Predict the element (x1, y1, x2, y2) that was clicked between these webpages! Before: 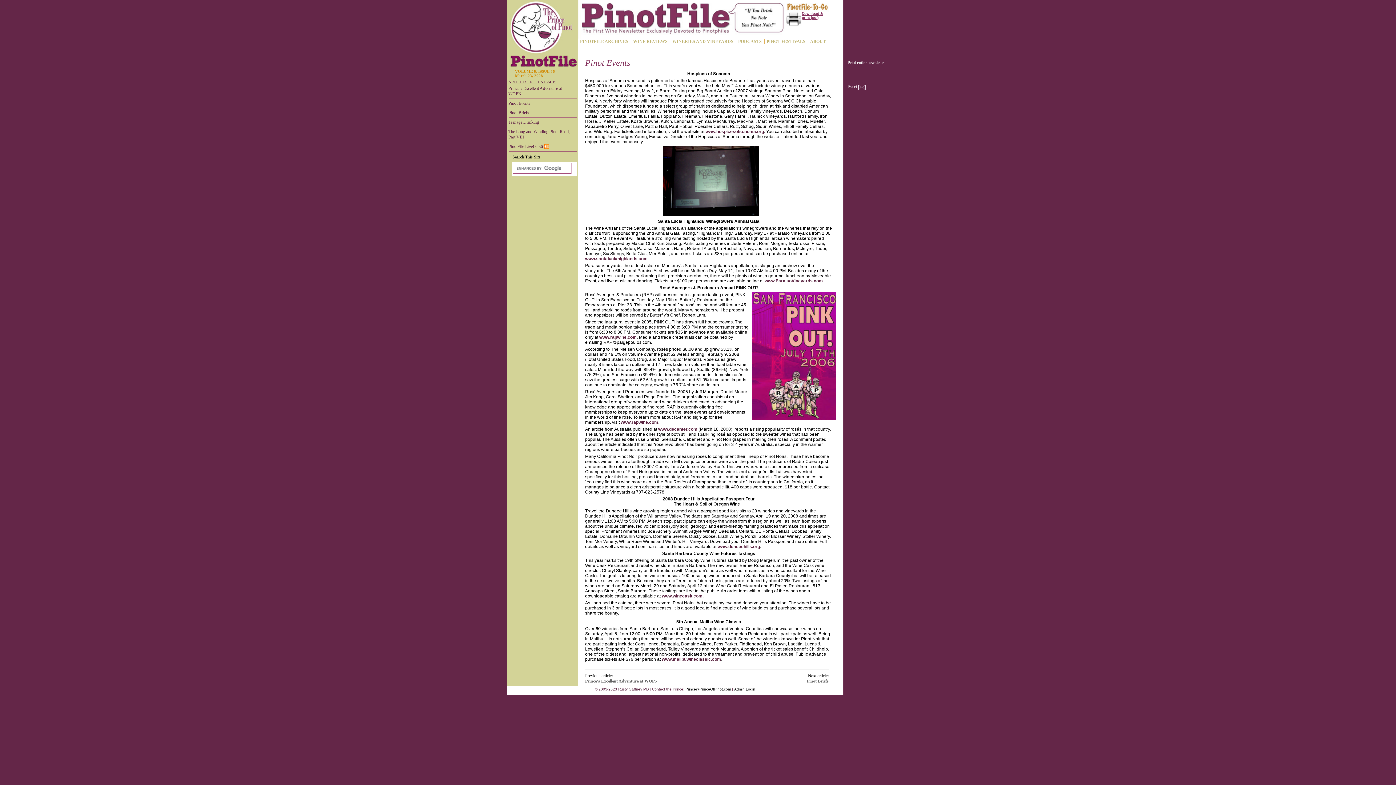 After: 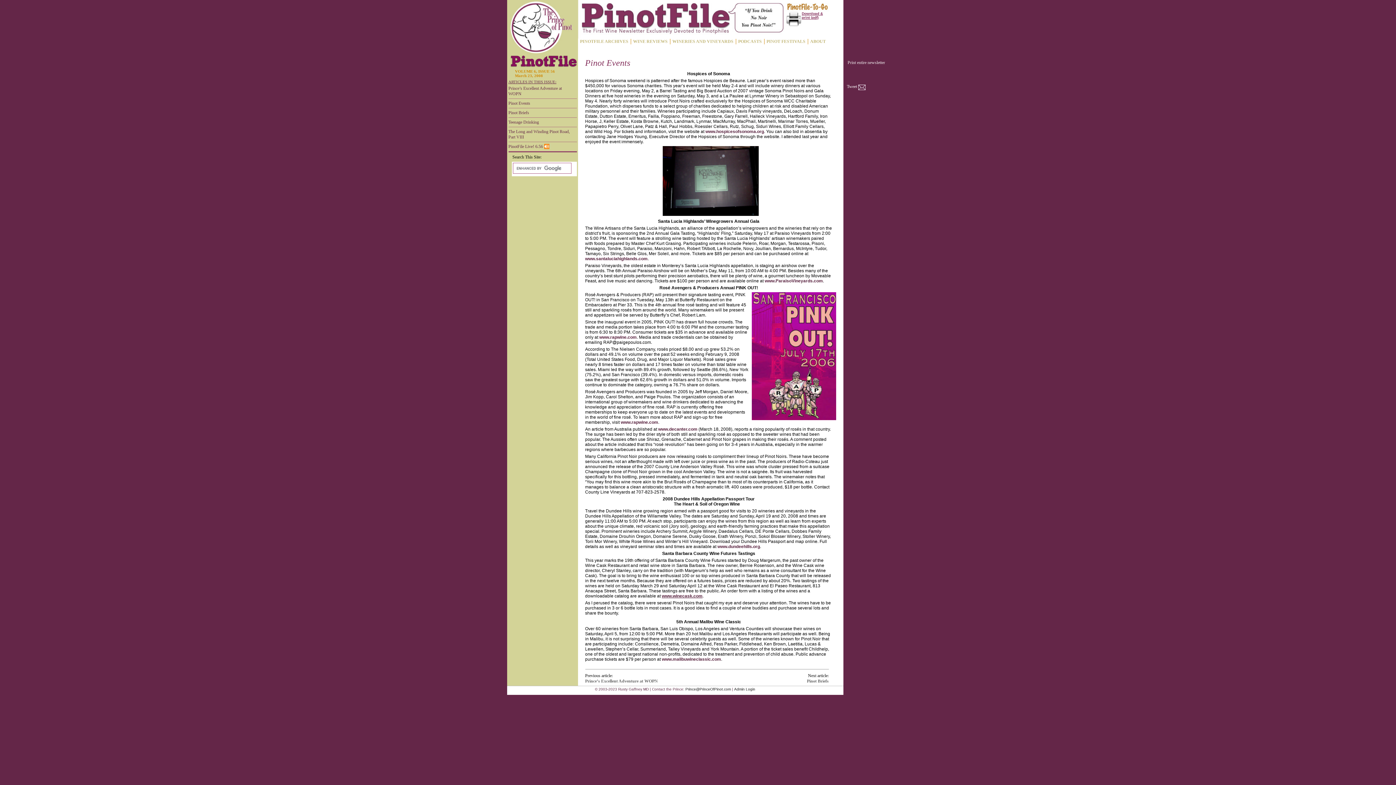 Action: label: www.winecask.com bbox: (662, 593, 702, 598)